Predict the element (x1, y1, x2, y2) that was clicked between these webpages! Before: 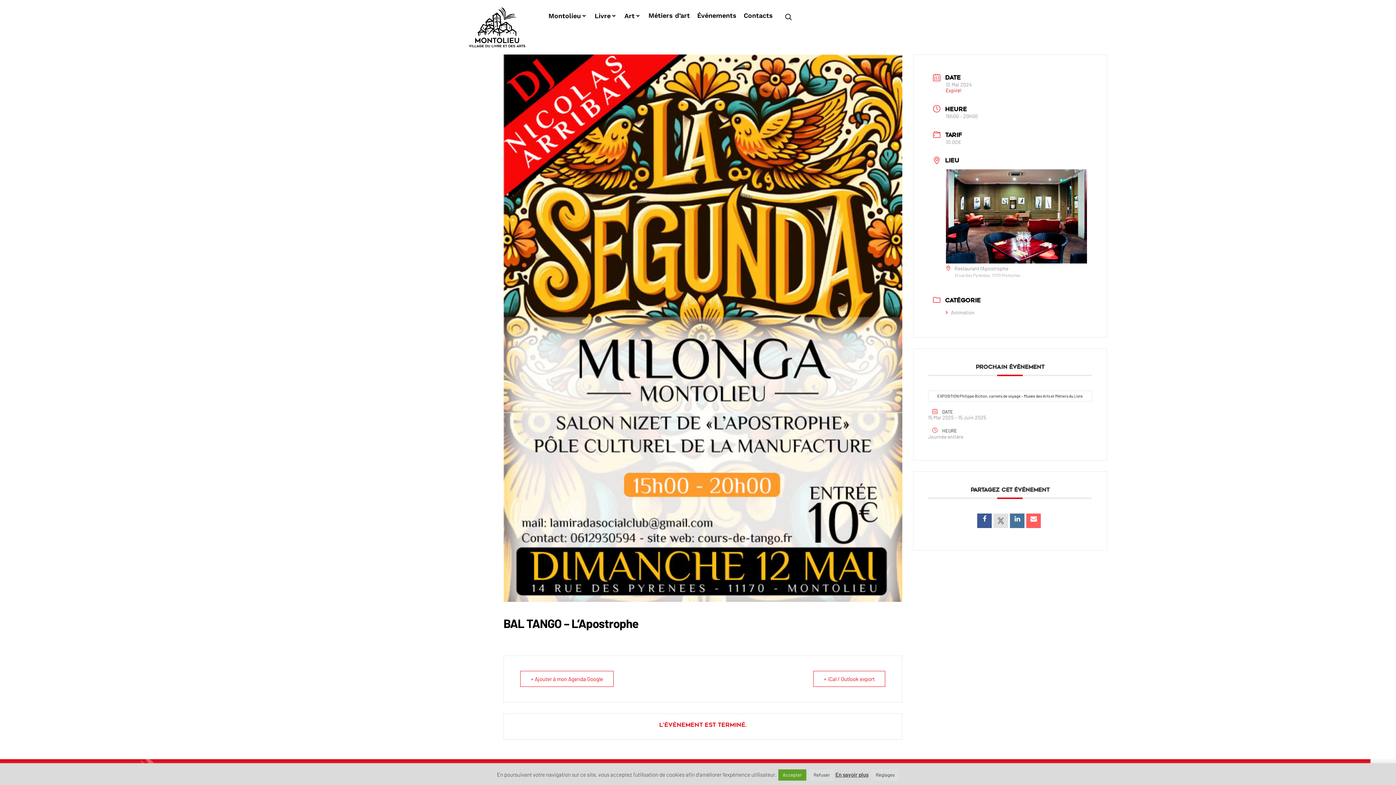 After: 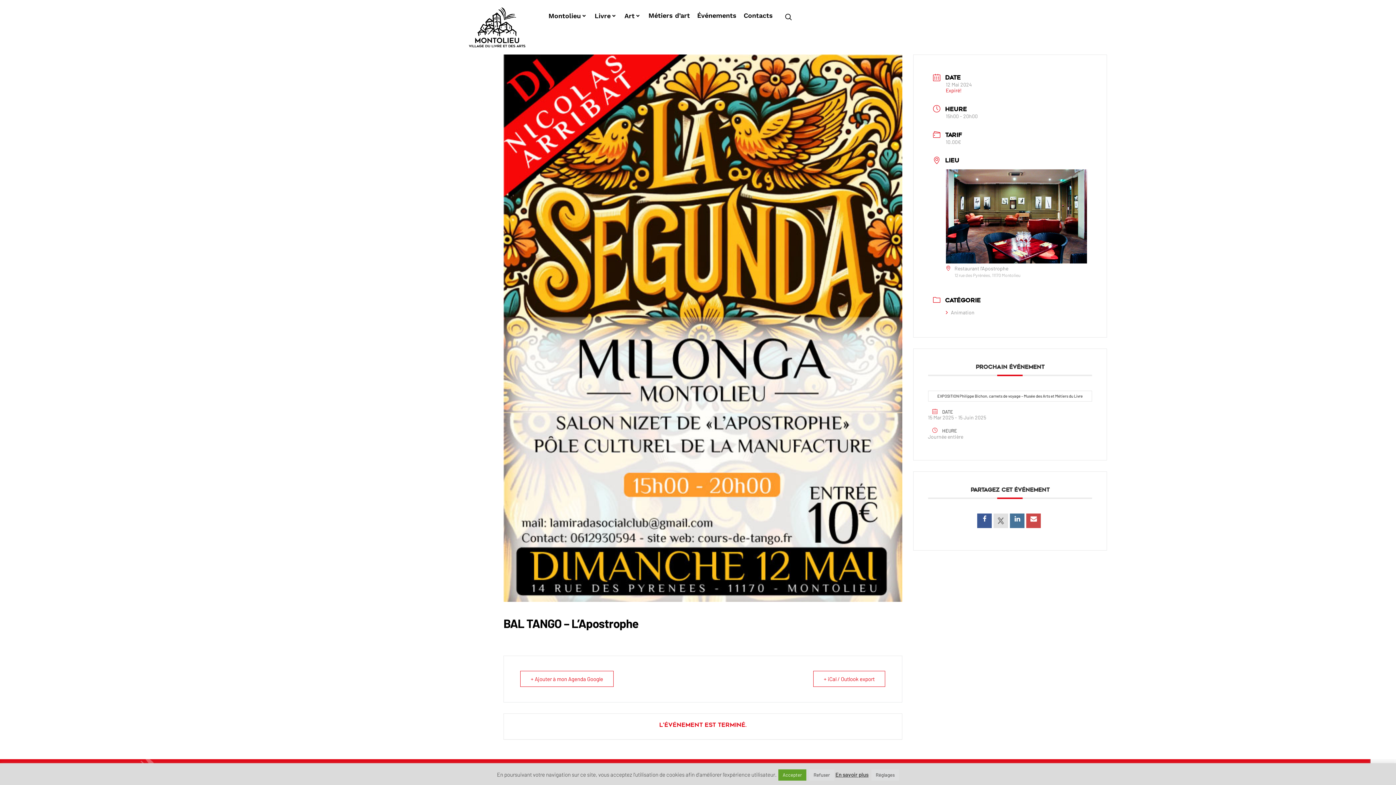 Action: bbox: (1026, 513, 1041, 528)